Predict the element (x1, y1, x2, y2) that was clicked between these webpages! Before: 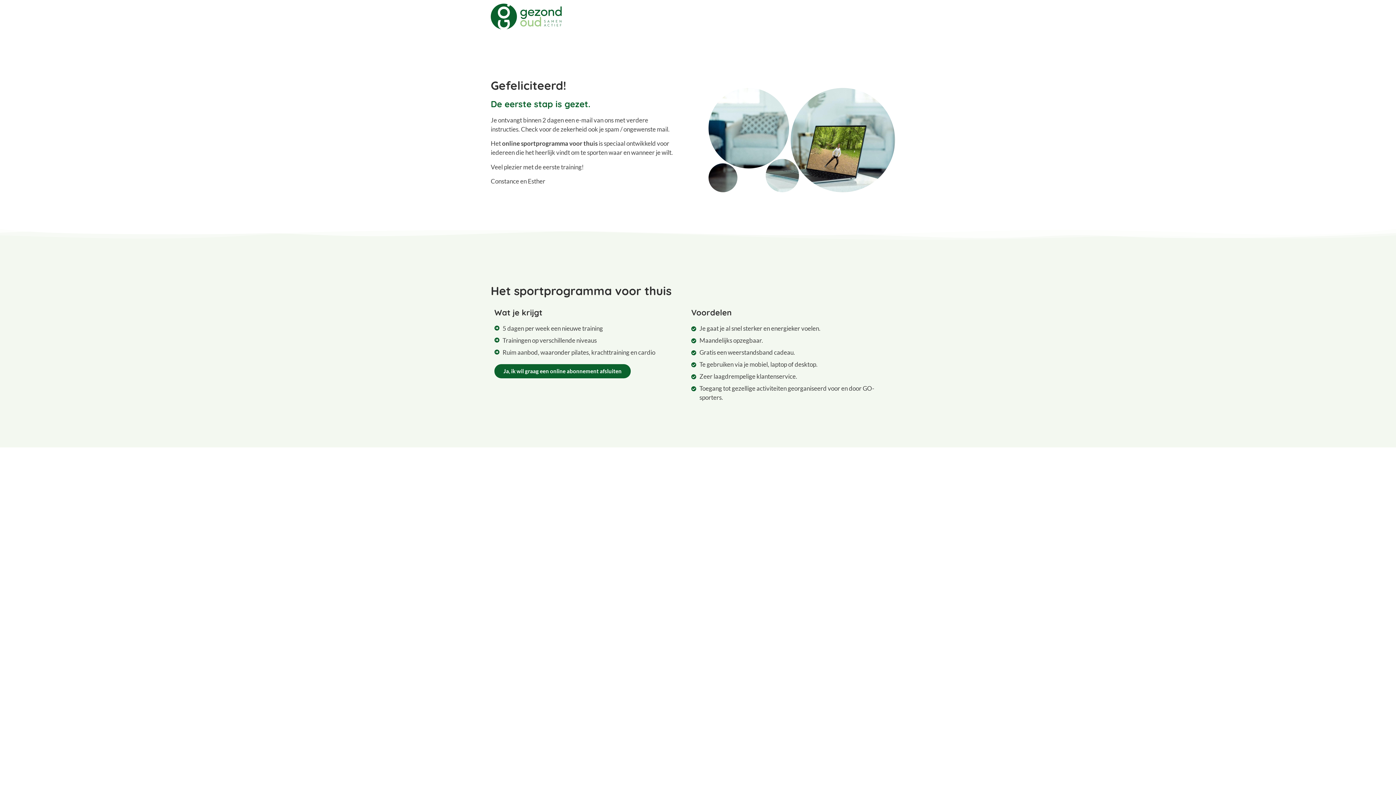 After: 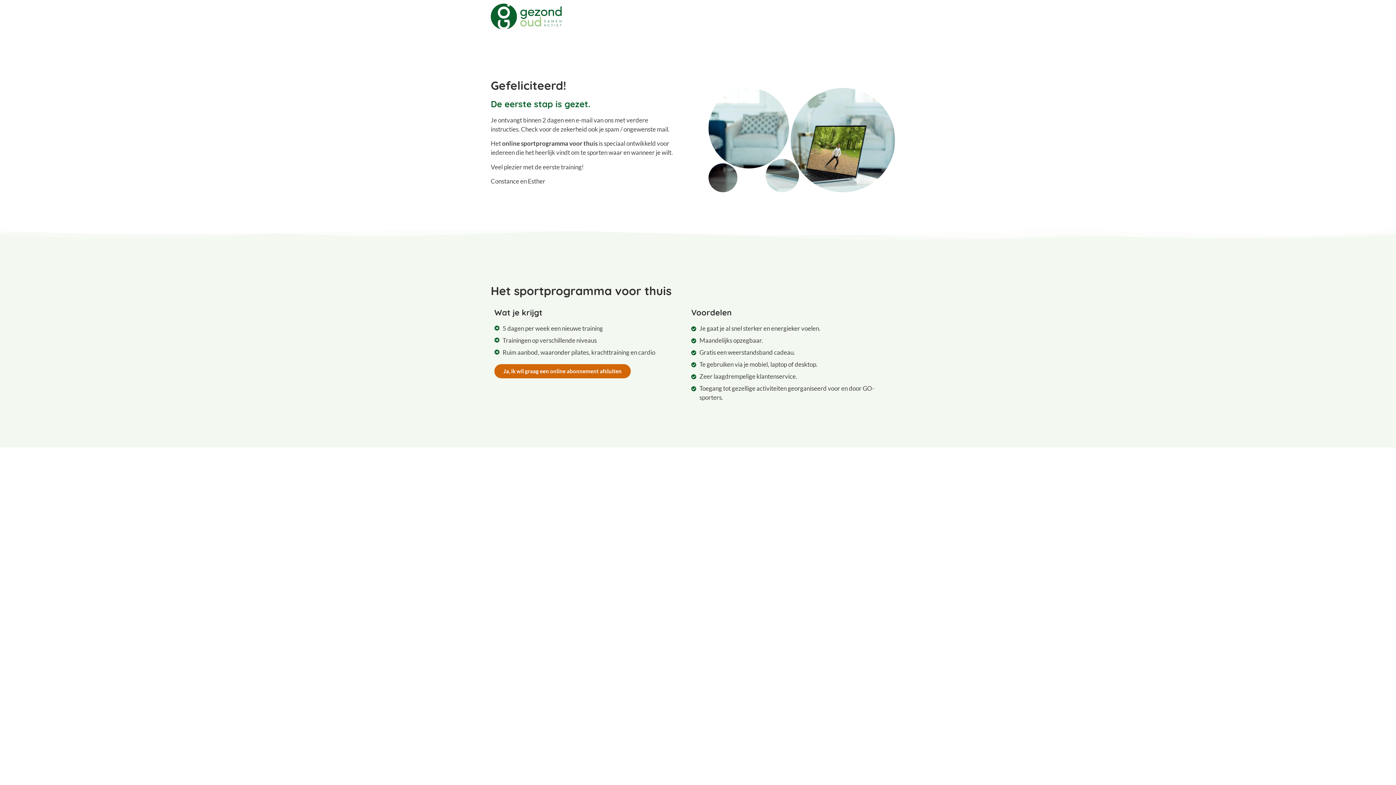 Action: bbox: (494, 364, 630, 378) label: Ja, ik wil graag een online abonnement afsluiten